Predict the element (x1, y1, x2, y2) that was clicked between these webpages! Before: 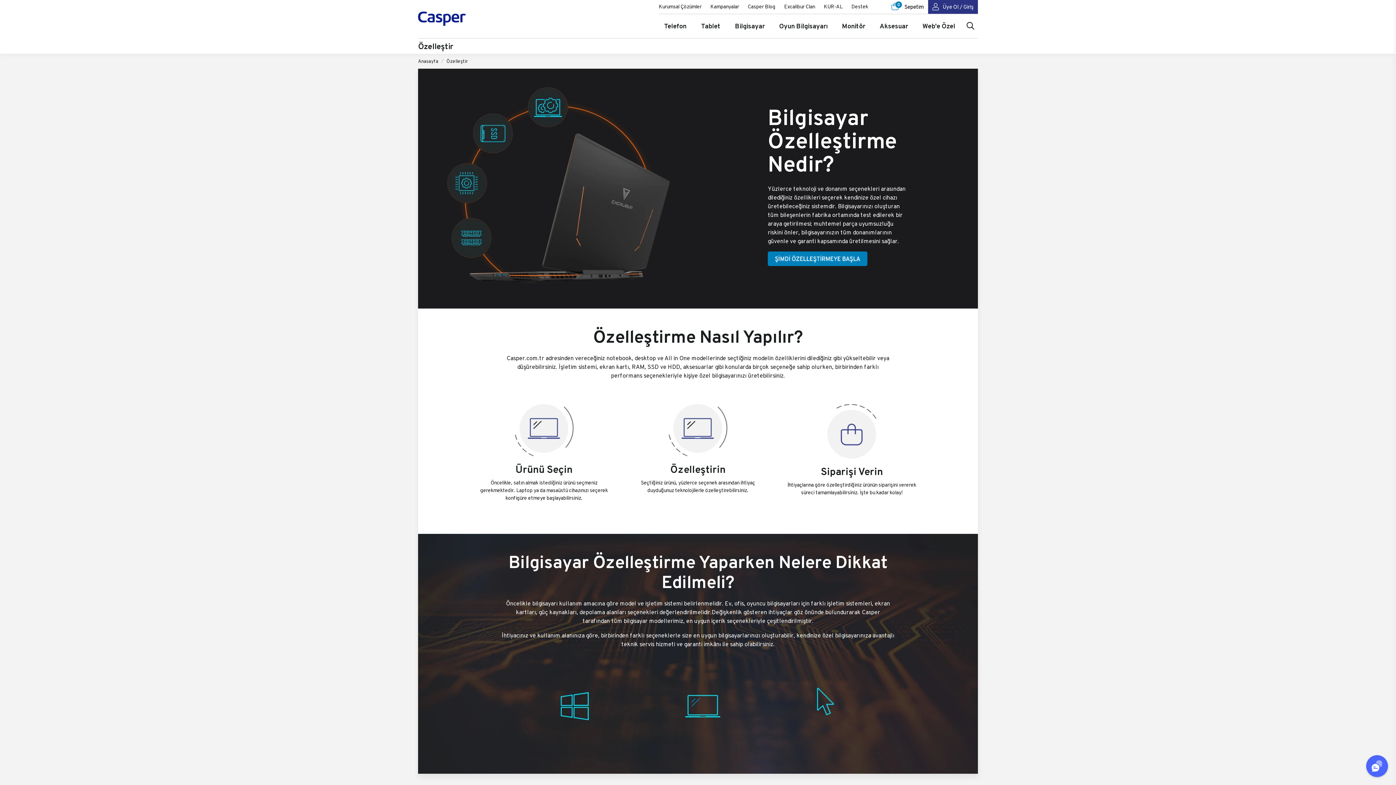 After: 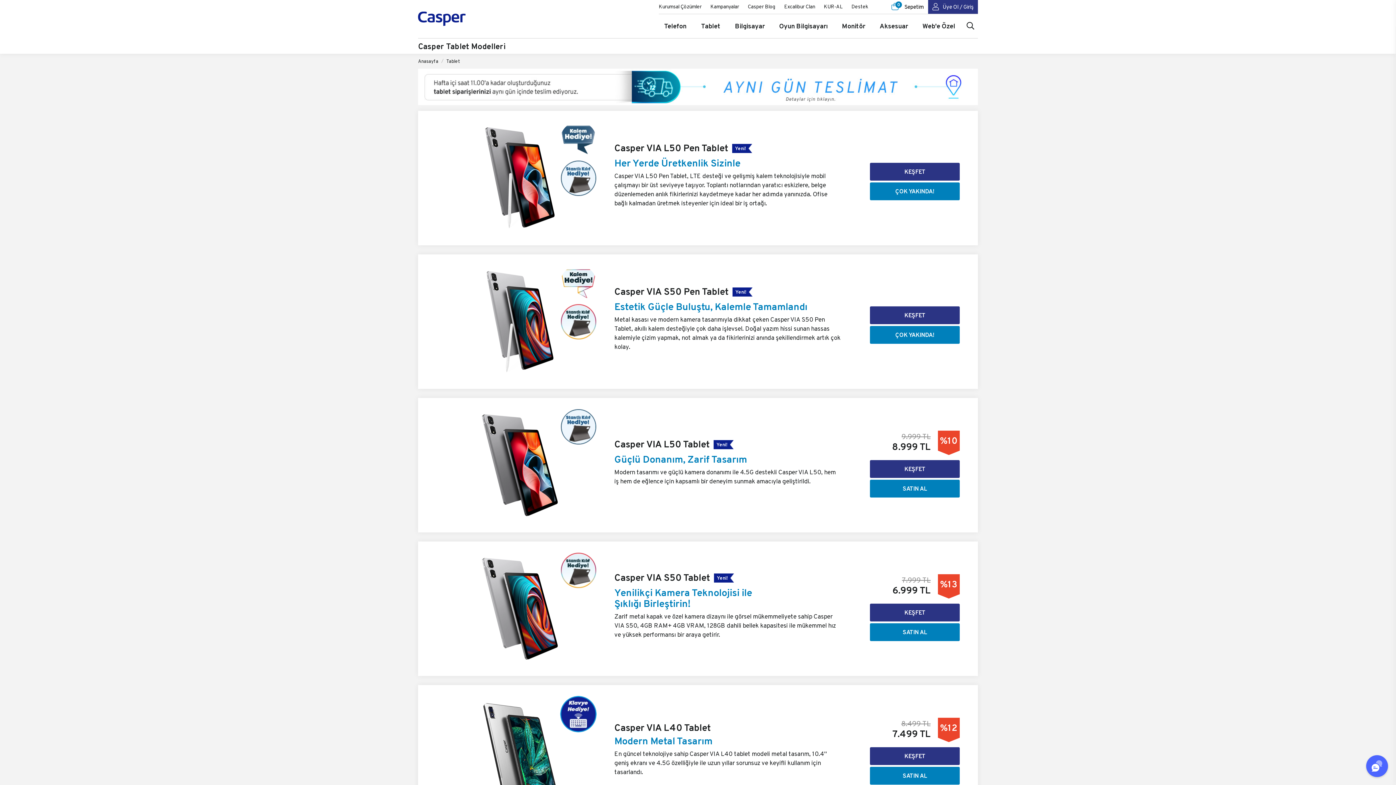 Action: label: Tablet bbox: (695, 14, 726, 38)